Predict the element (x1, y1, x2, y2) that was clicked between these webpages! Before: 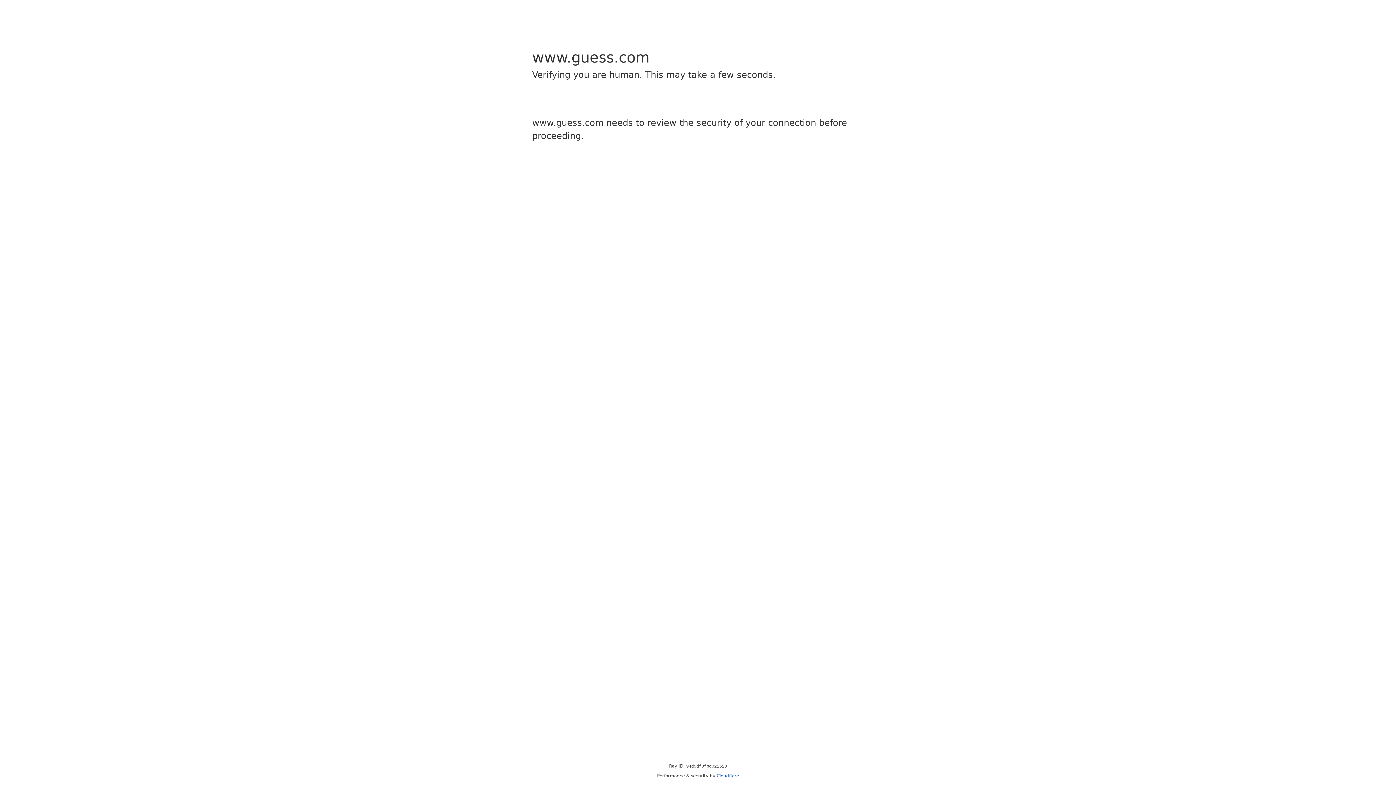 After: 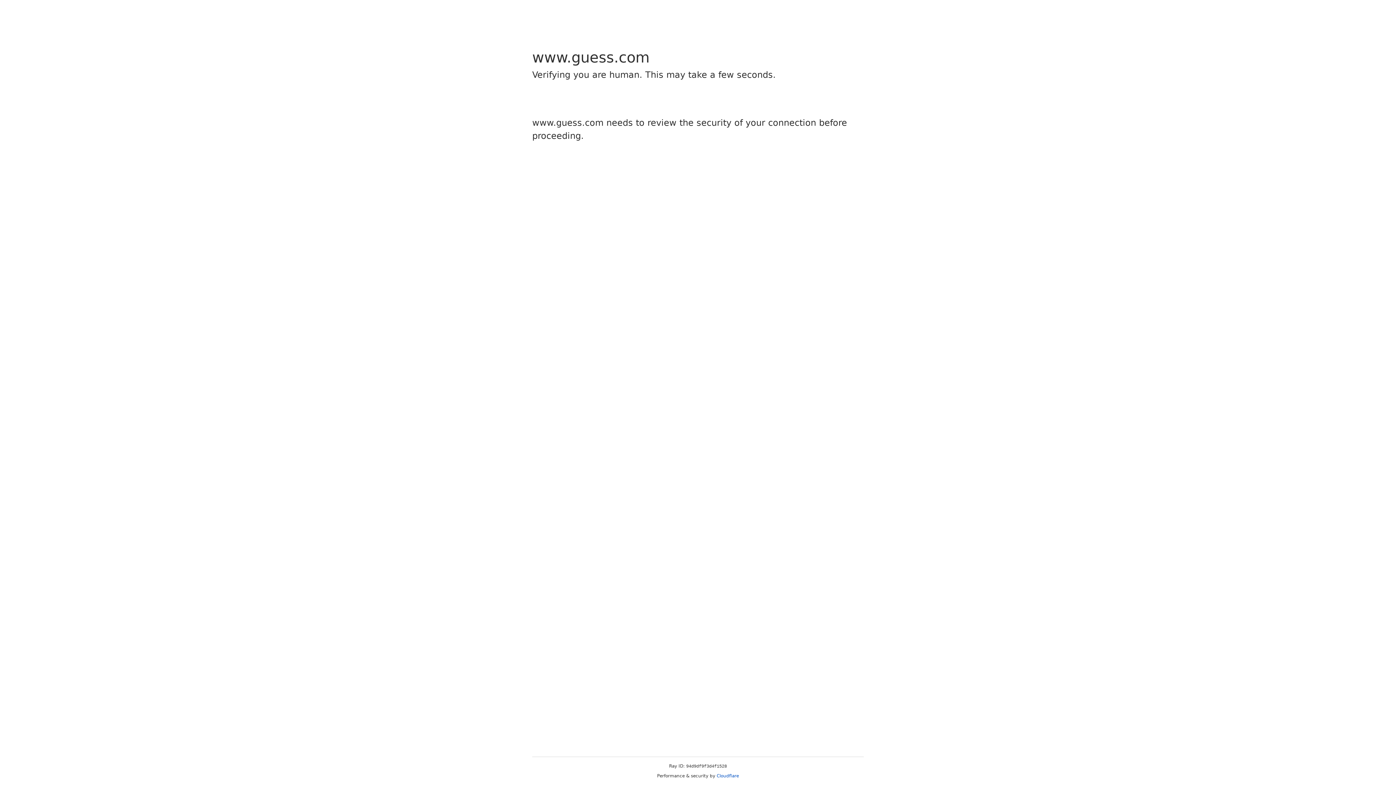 Action: label: Cloudflare bbox: (716, 773, 739, 778)